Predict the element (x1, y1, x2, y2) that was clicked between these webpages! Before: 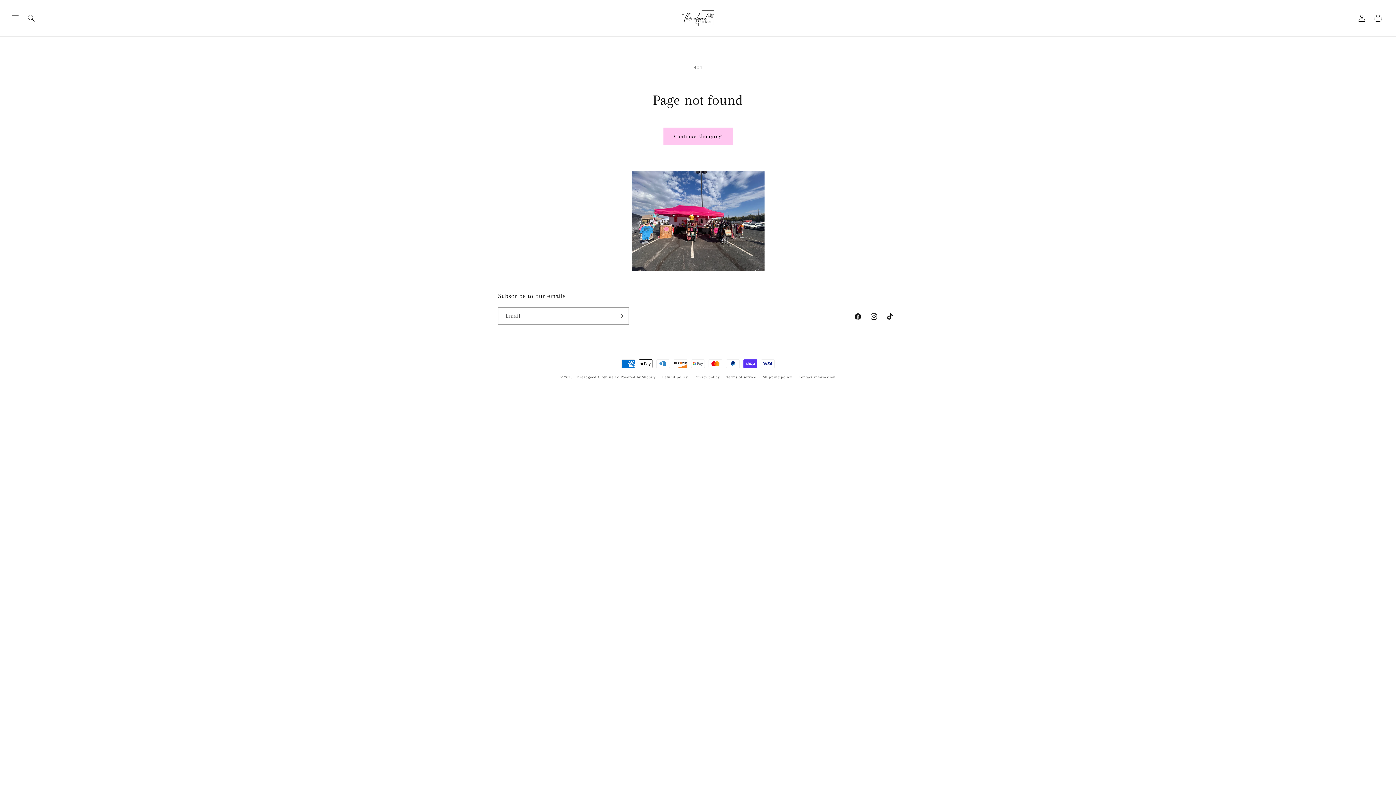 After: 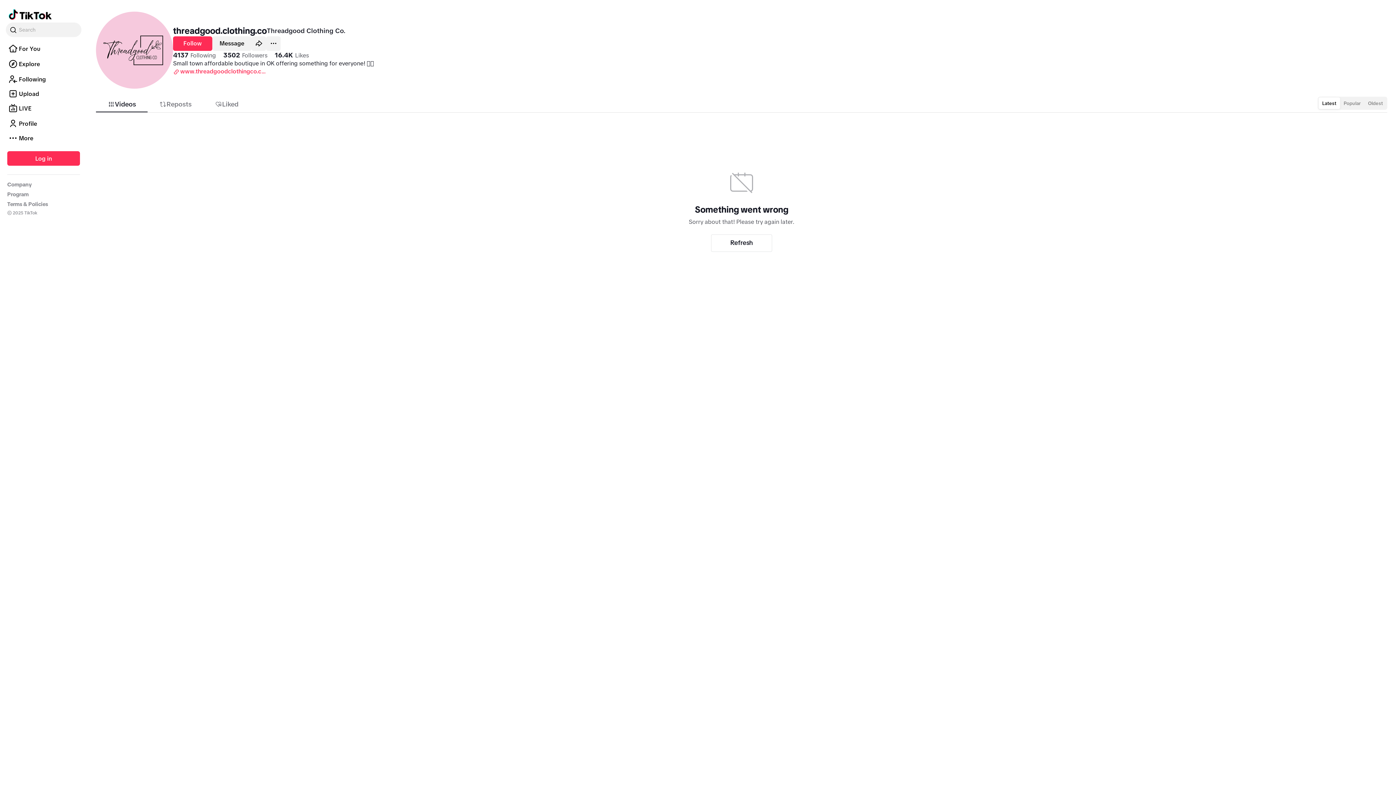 Action: label: TikTok bbox: (882, 308, 898, 324)